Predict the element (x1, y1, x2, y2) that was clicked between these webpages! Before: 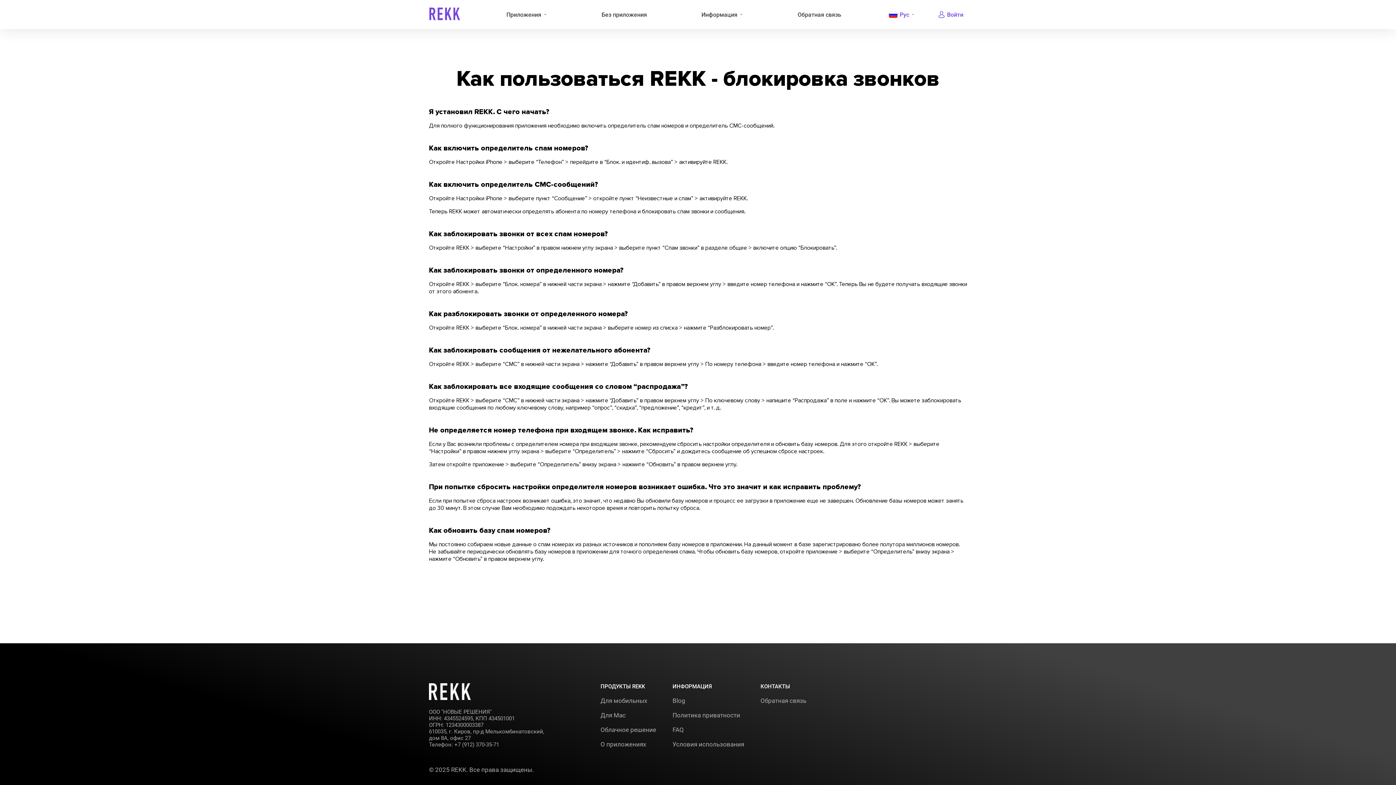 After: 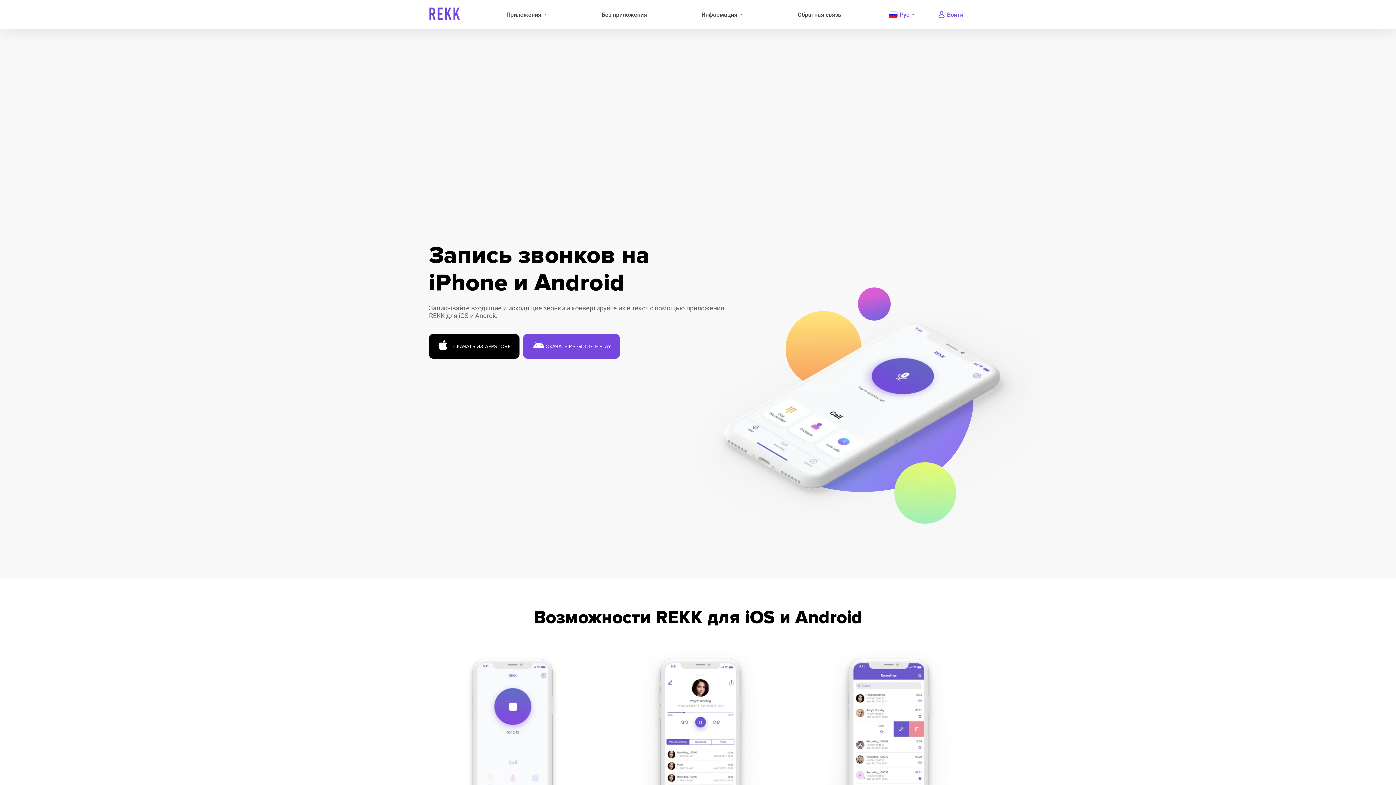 Action: label: Для мобильных bbox: (600, 697, 647, 704)